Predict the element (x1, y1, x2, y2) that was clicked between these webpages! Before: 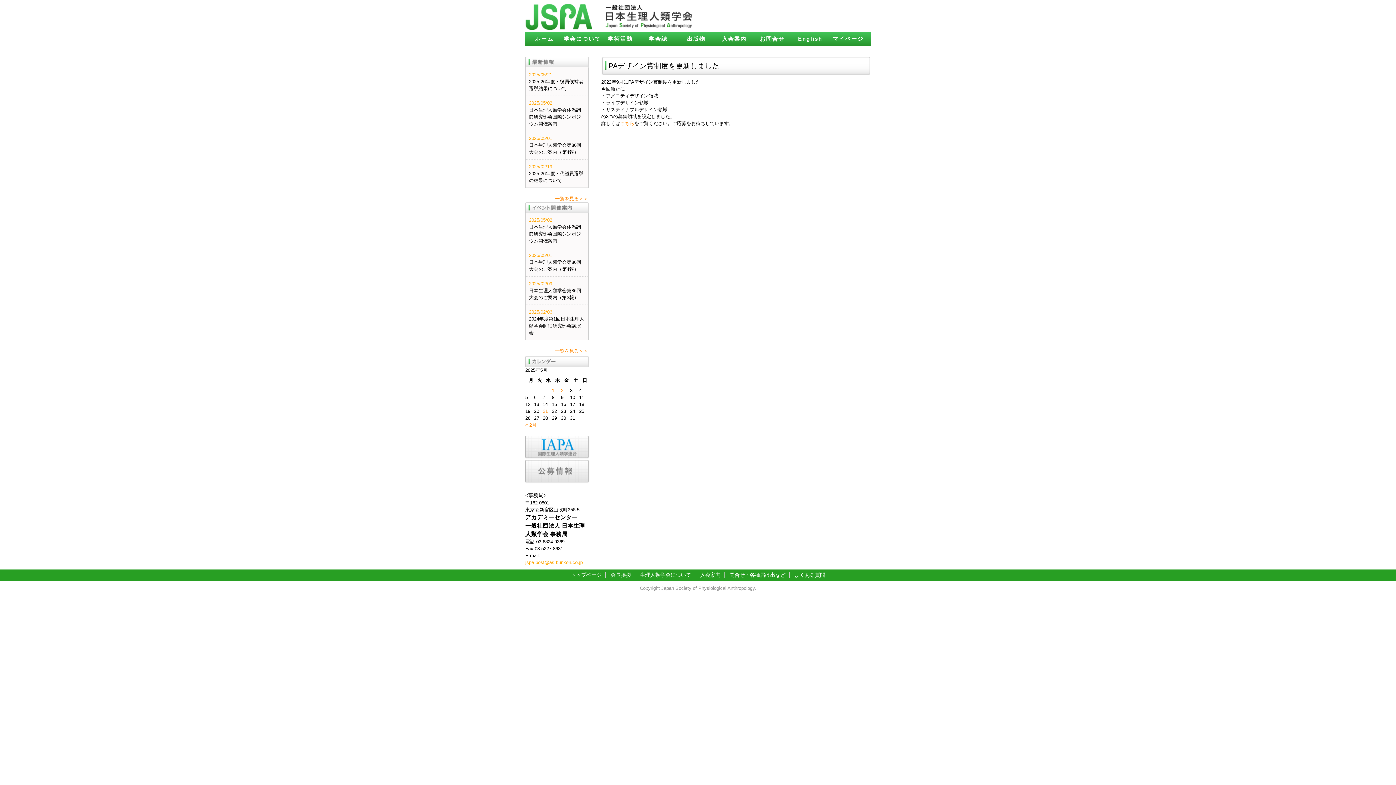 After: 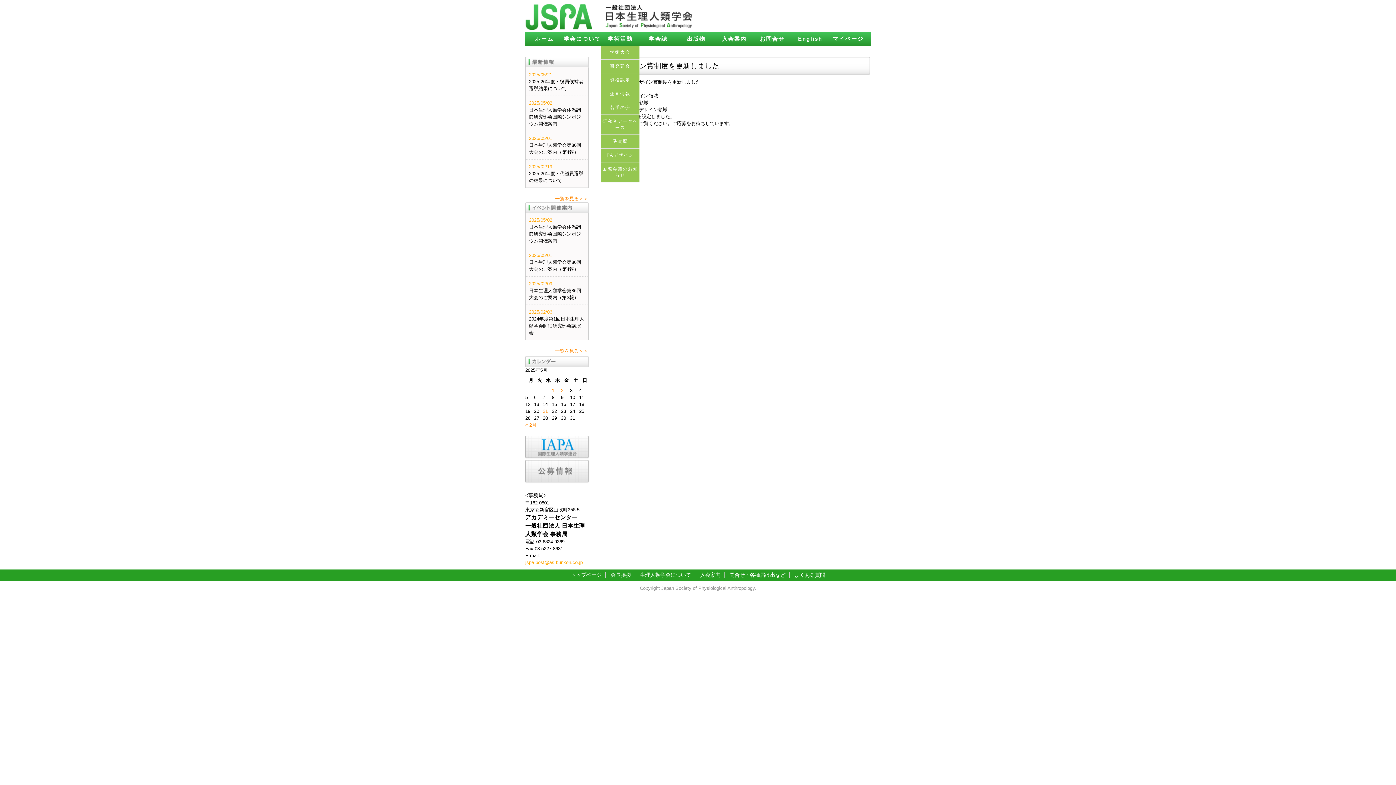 Action: label: 学術活動 bbox: (601, 32, 639, 45)